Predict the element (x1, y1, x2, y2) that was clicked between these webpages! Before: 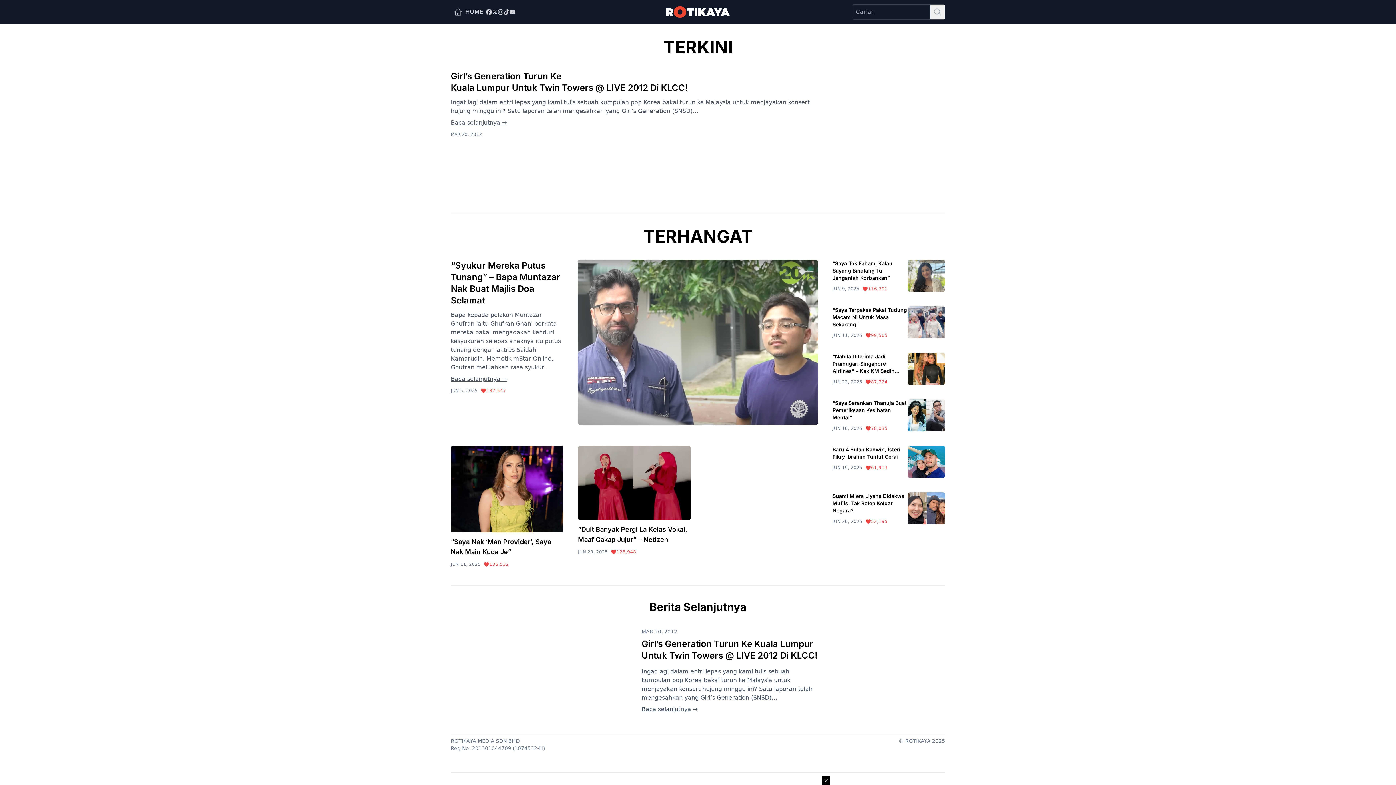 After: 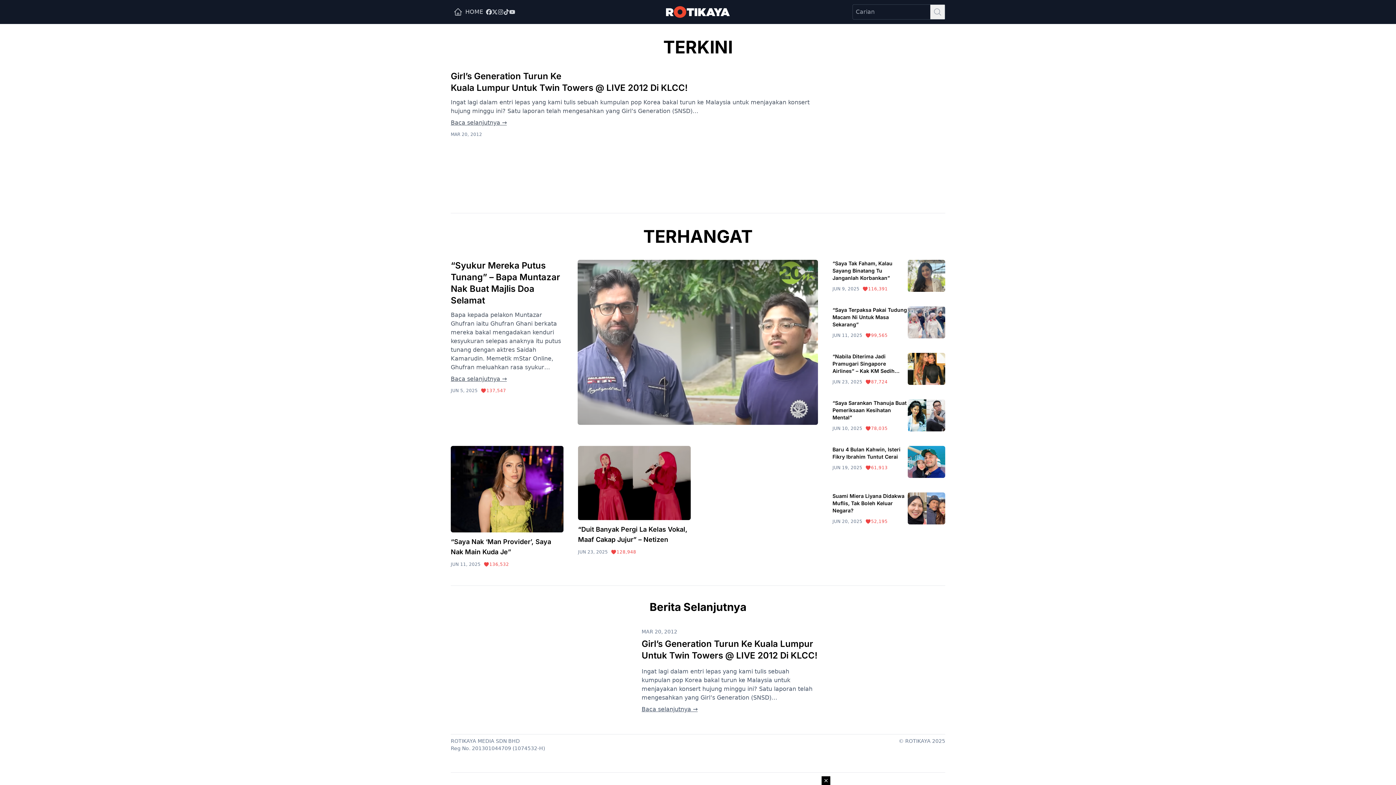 Action: bbox: (486, 9, 492, 14)